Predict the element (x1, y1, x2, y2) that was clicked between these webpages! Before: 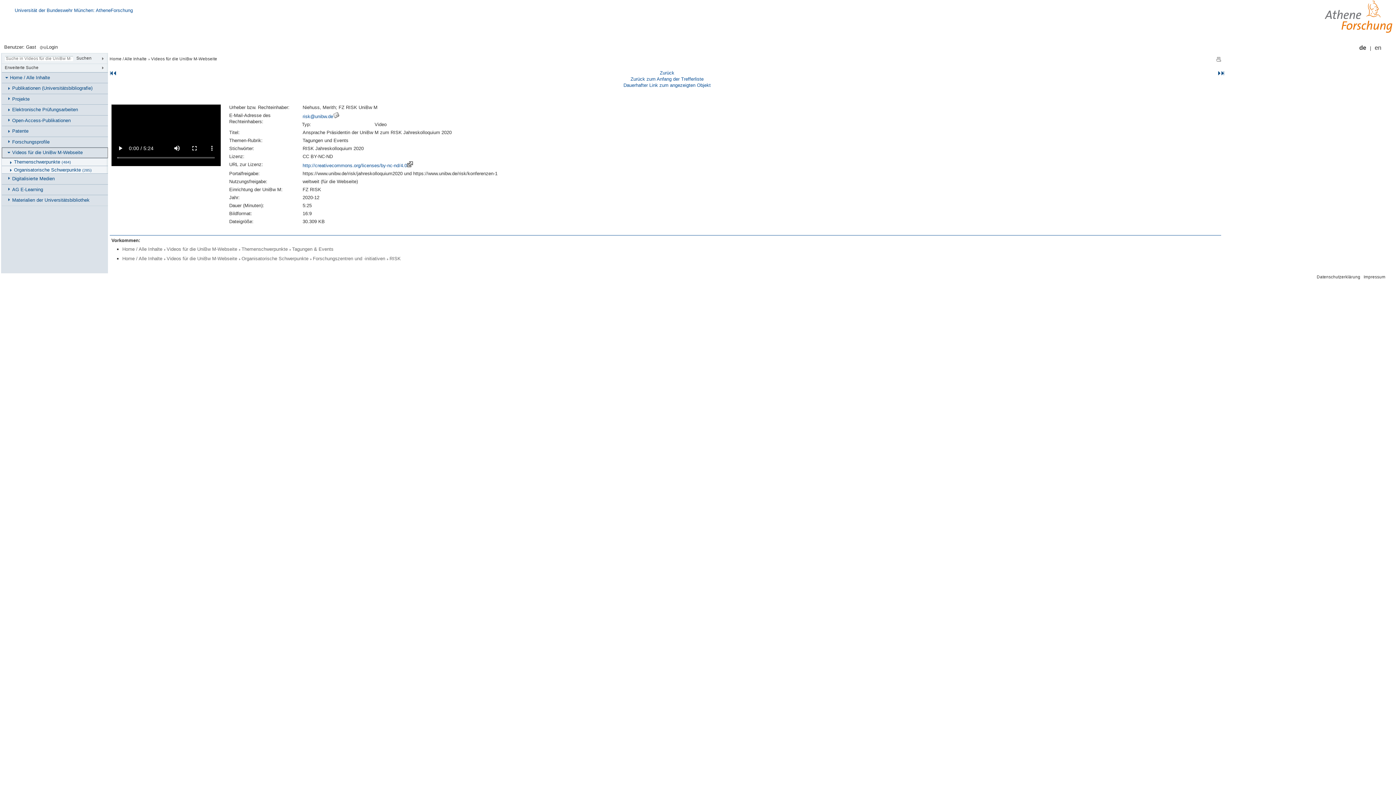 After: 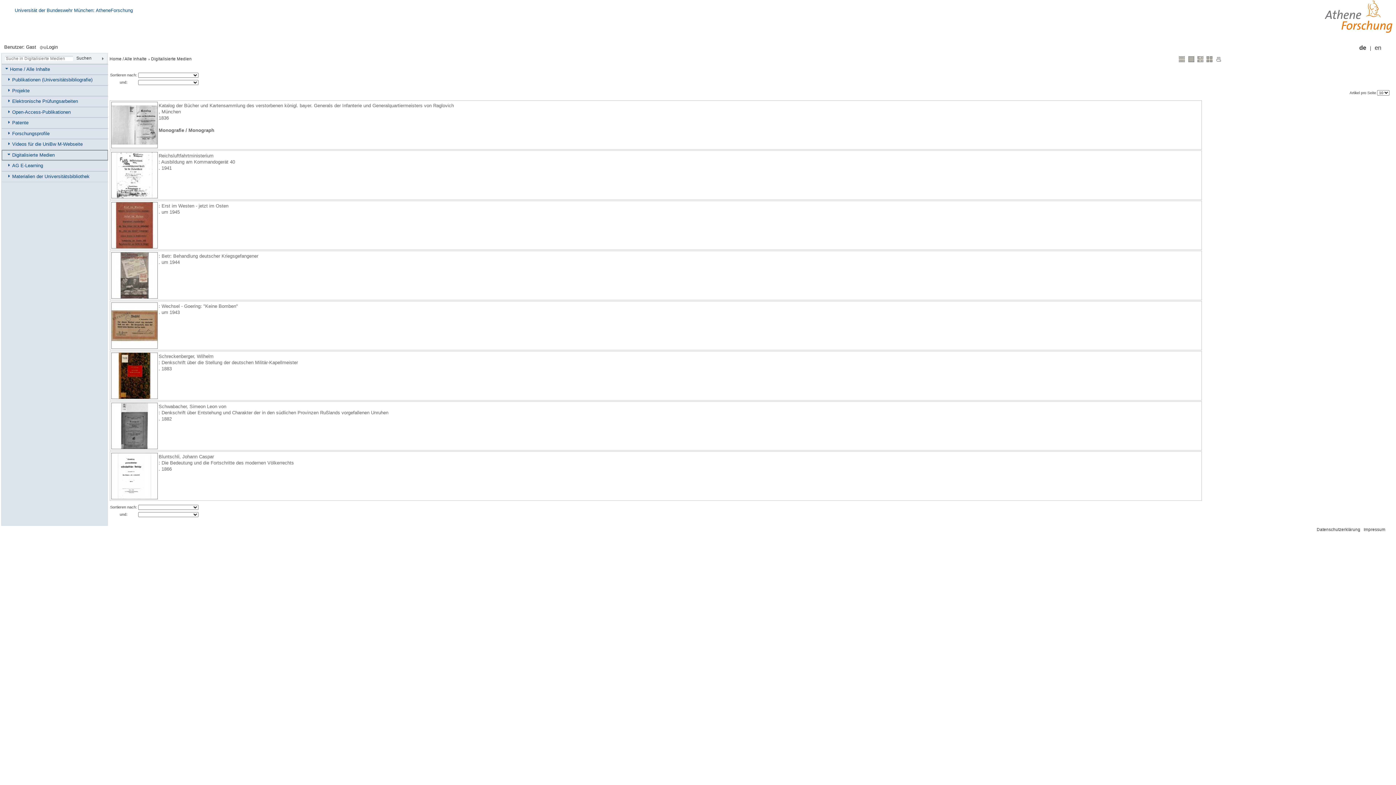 Action: bbox: (4, 174, 10, 183)